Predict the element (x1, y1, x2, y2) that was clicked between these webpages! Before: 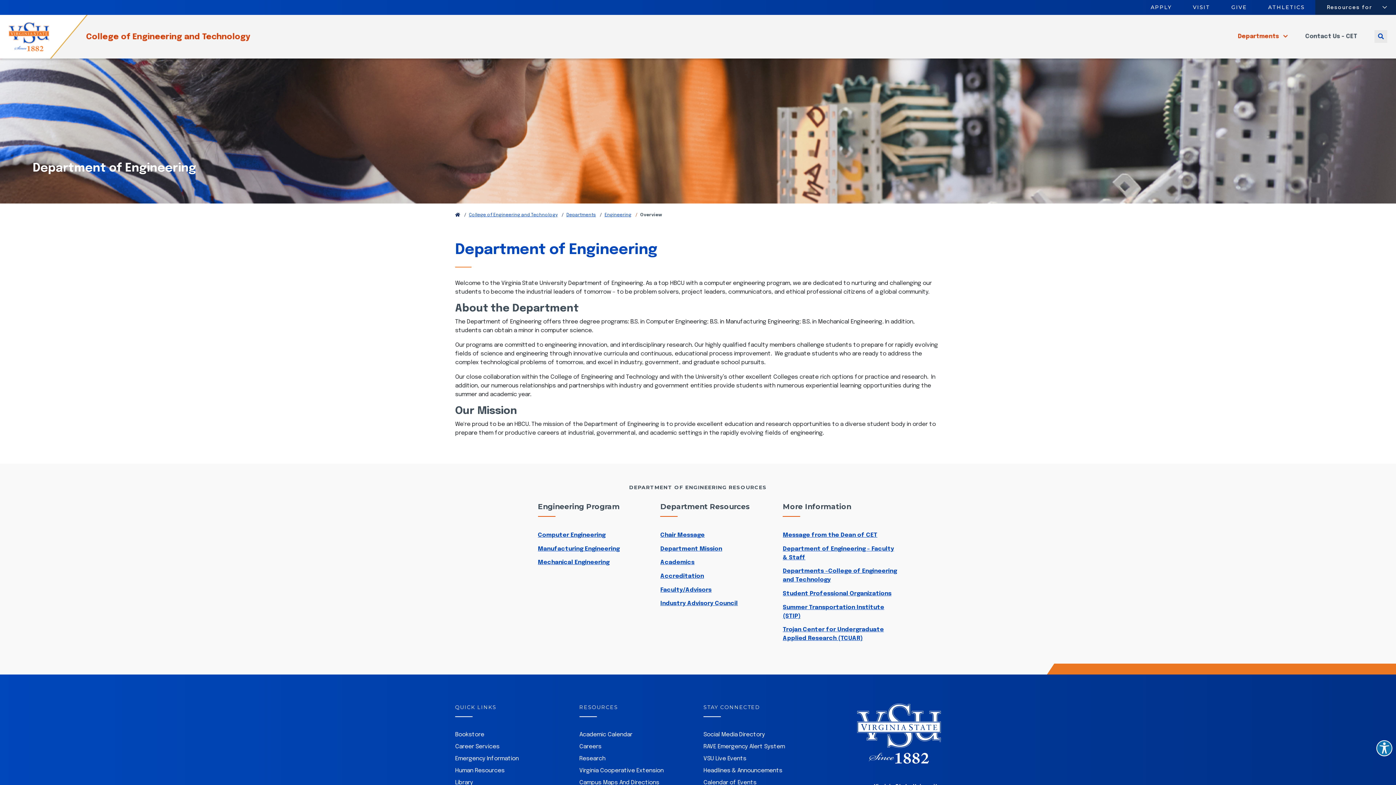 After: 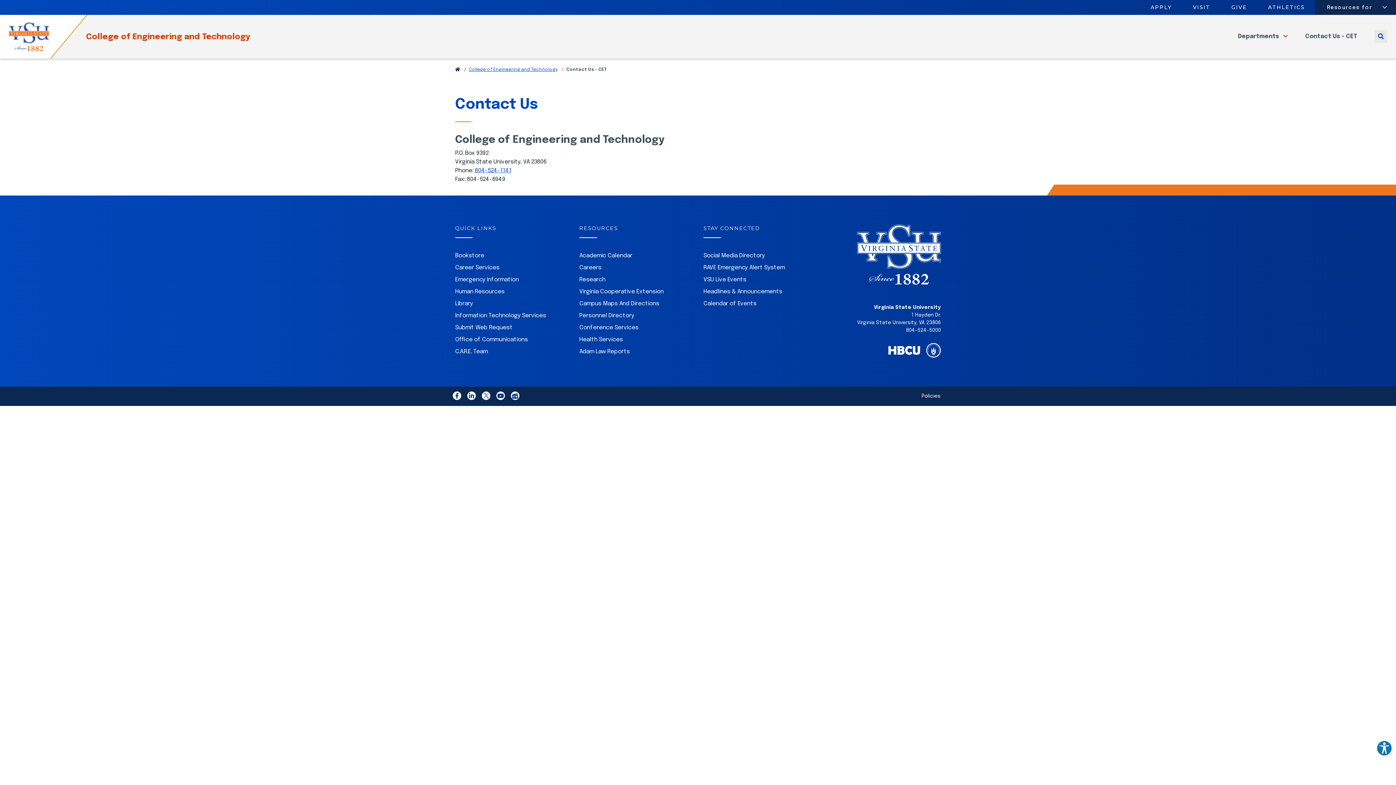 Action: label: Contact Us - CET bbox: (1296, 29, 1366, 44)